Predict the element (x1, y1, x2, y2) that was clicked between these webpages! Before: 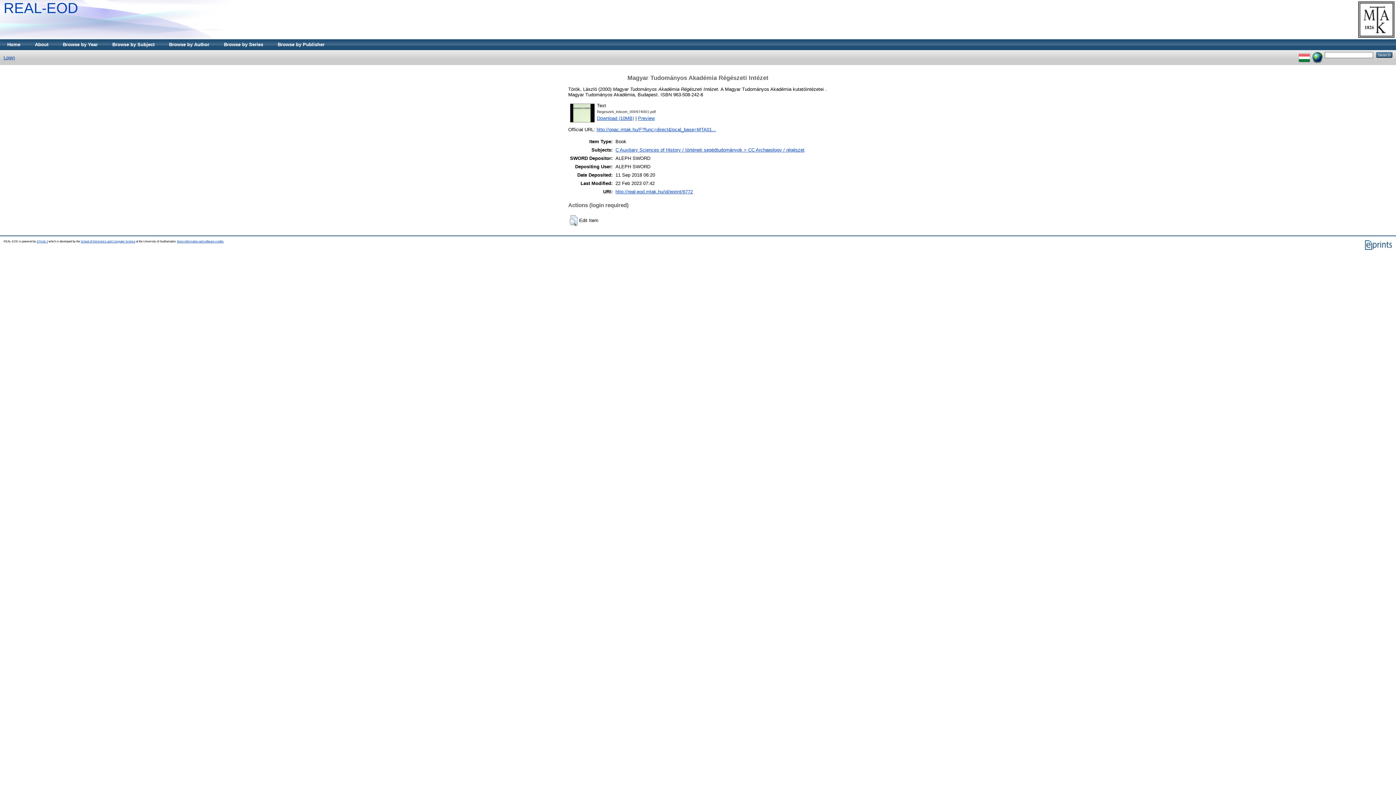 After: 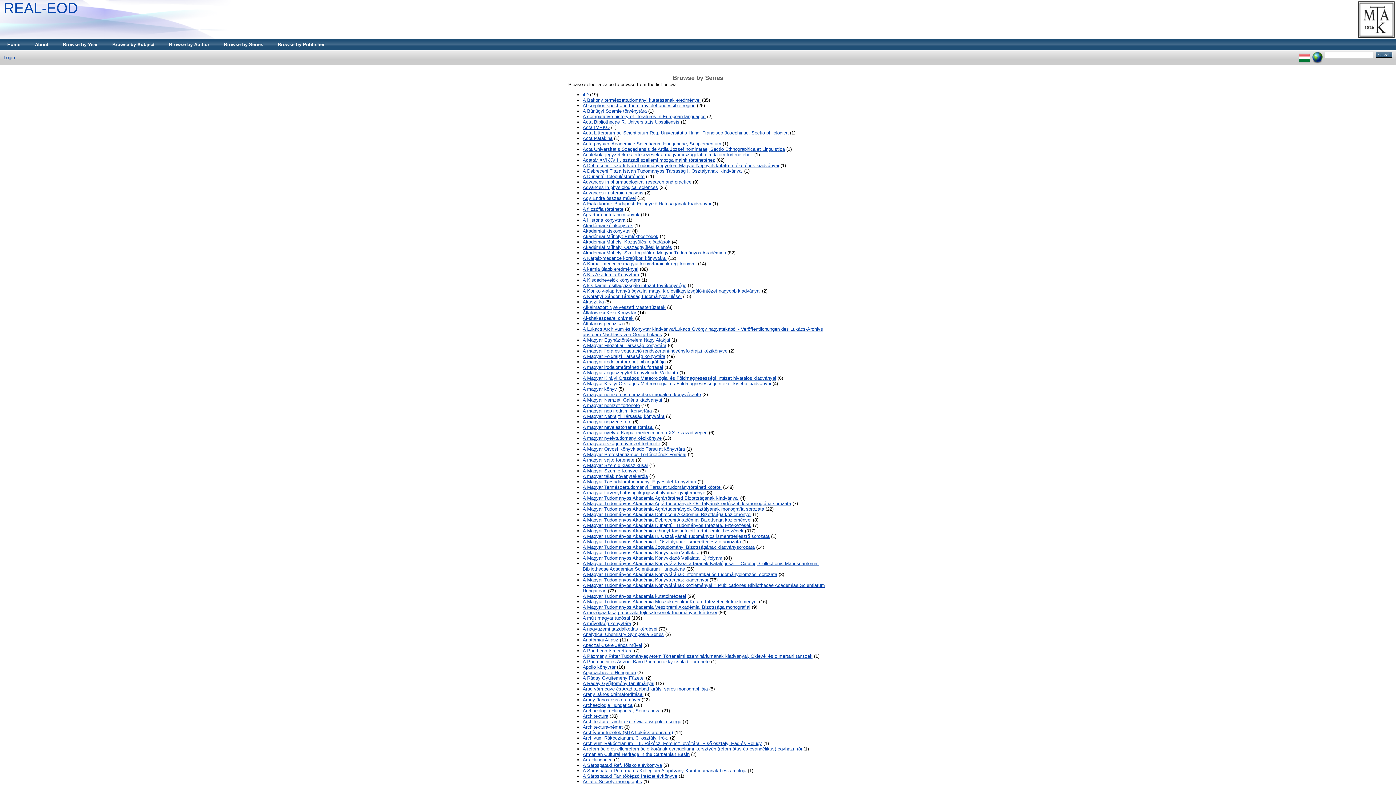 Action: label: Browse by Series bbox: (216, 39, 270, 50)